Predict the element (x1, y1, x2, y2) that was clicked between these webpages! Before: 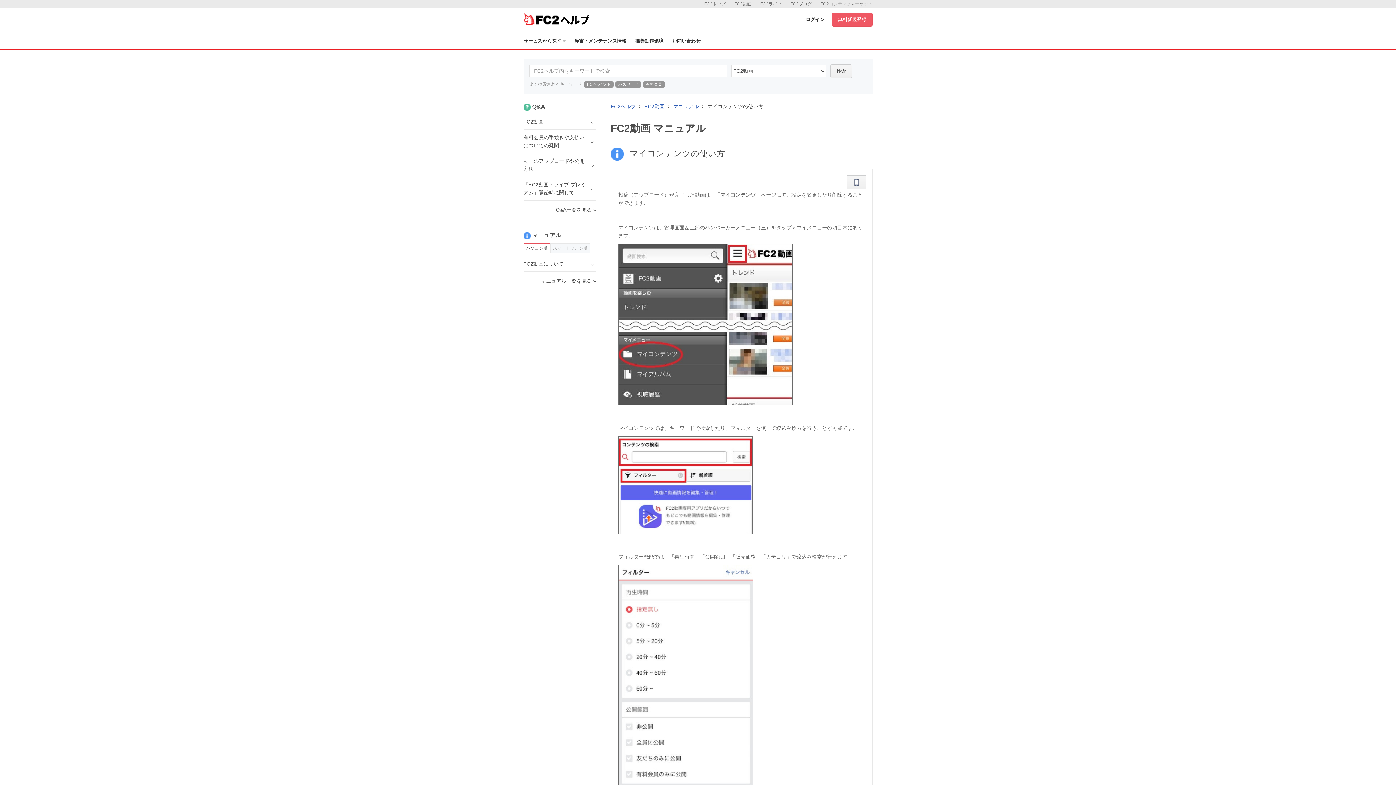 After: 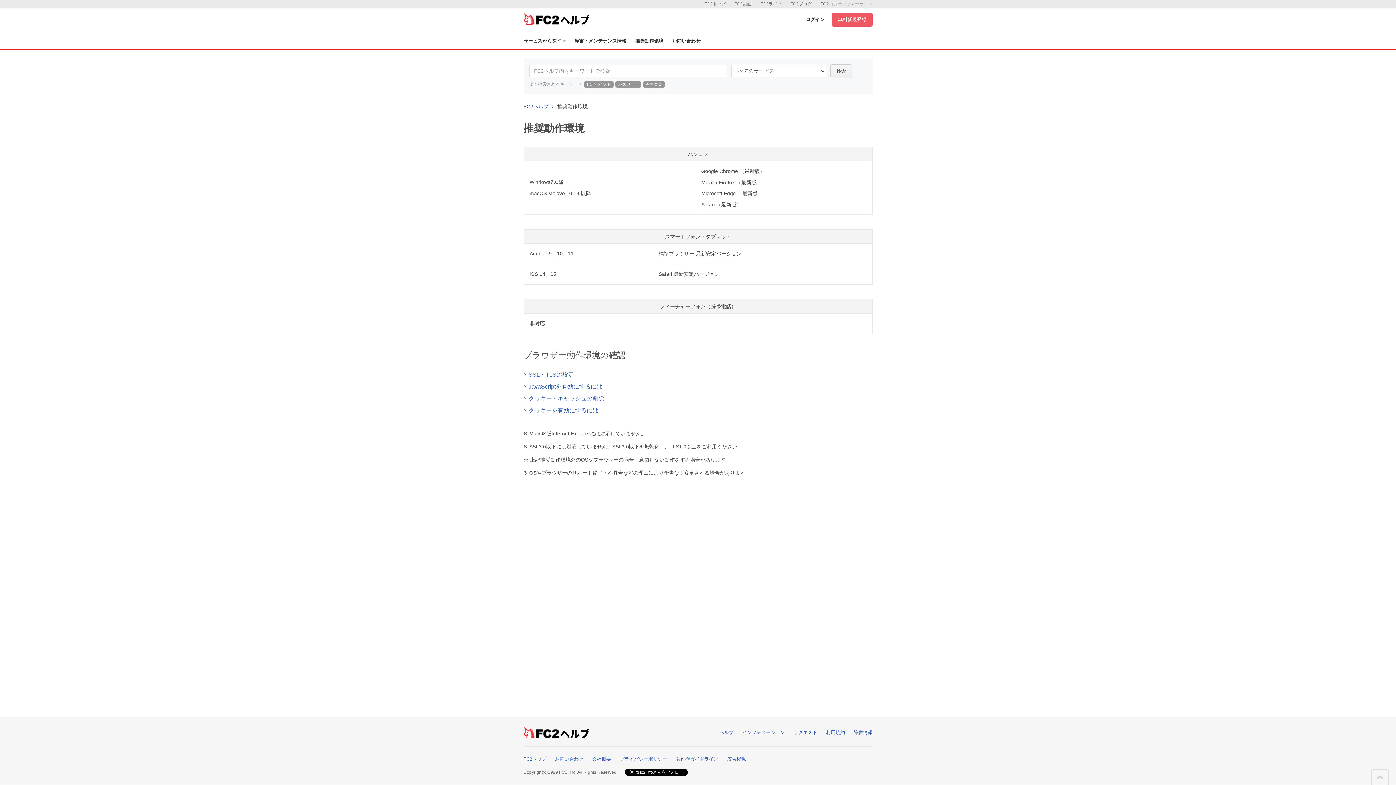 Action: bbox: (635, 38, 663, 43) label: 推奨動作環境